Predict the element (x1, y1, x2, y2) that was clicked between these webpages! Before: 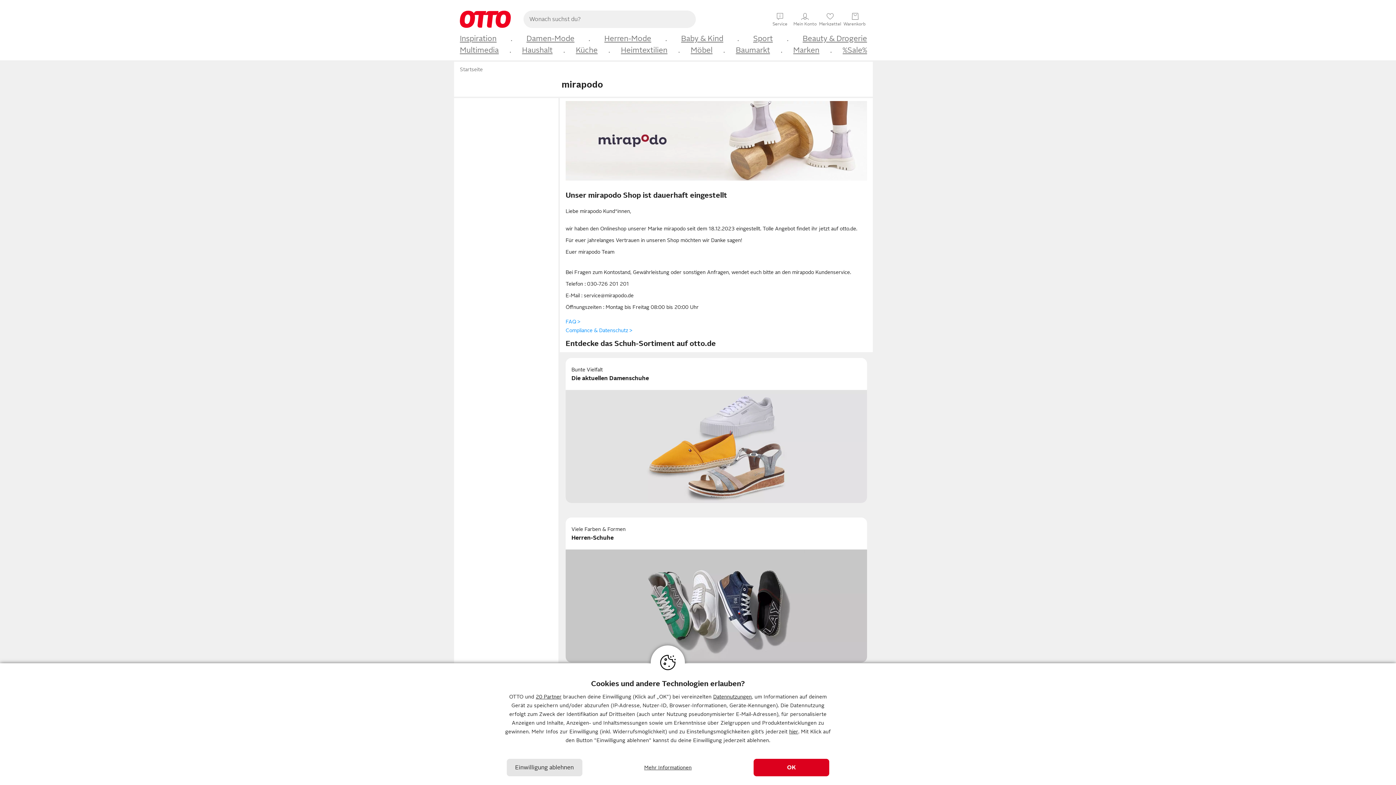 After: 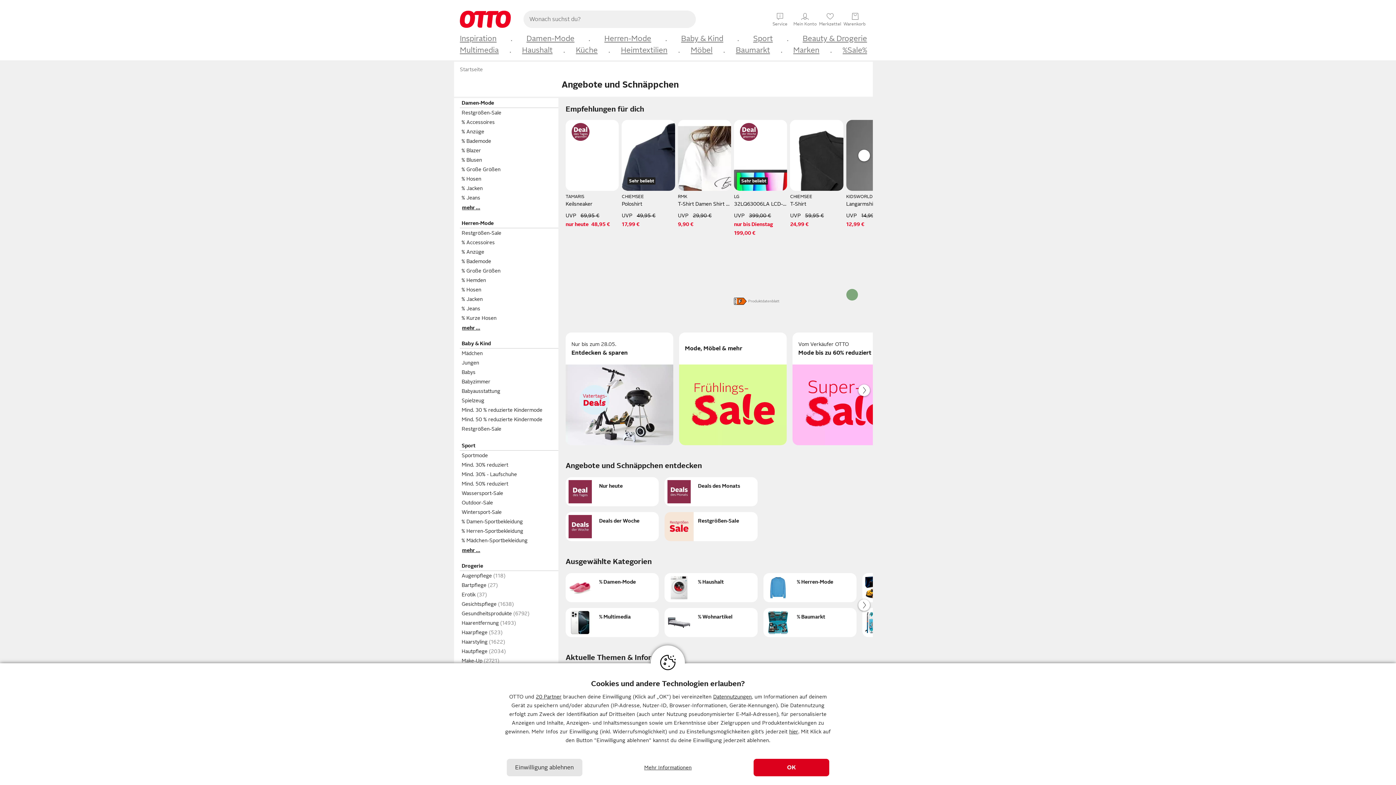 Action: label: %Sale% bbox: (842, 45, 867, 55)